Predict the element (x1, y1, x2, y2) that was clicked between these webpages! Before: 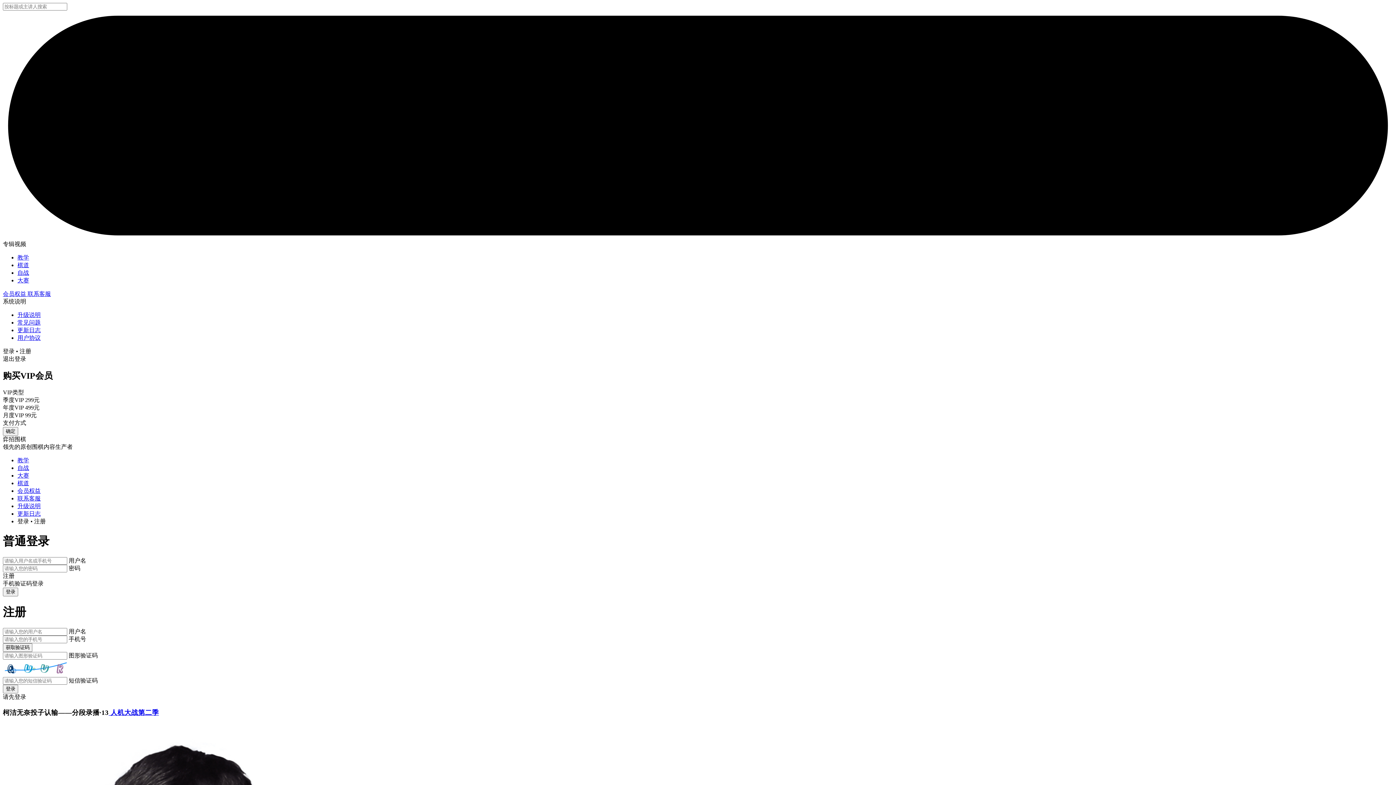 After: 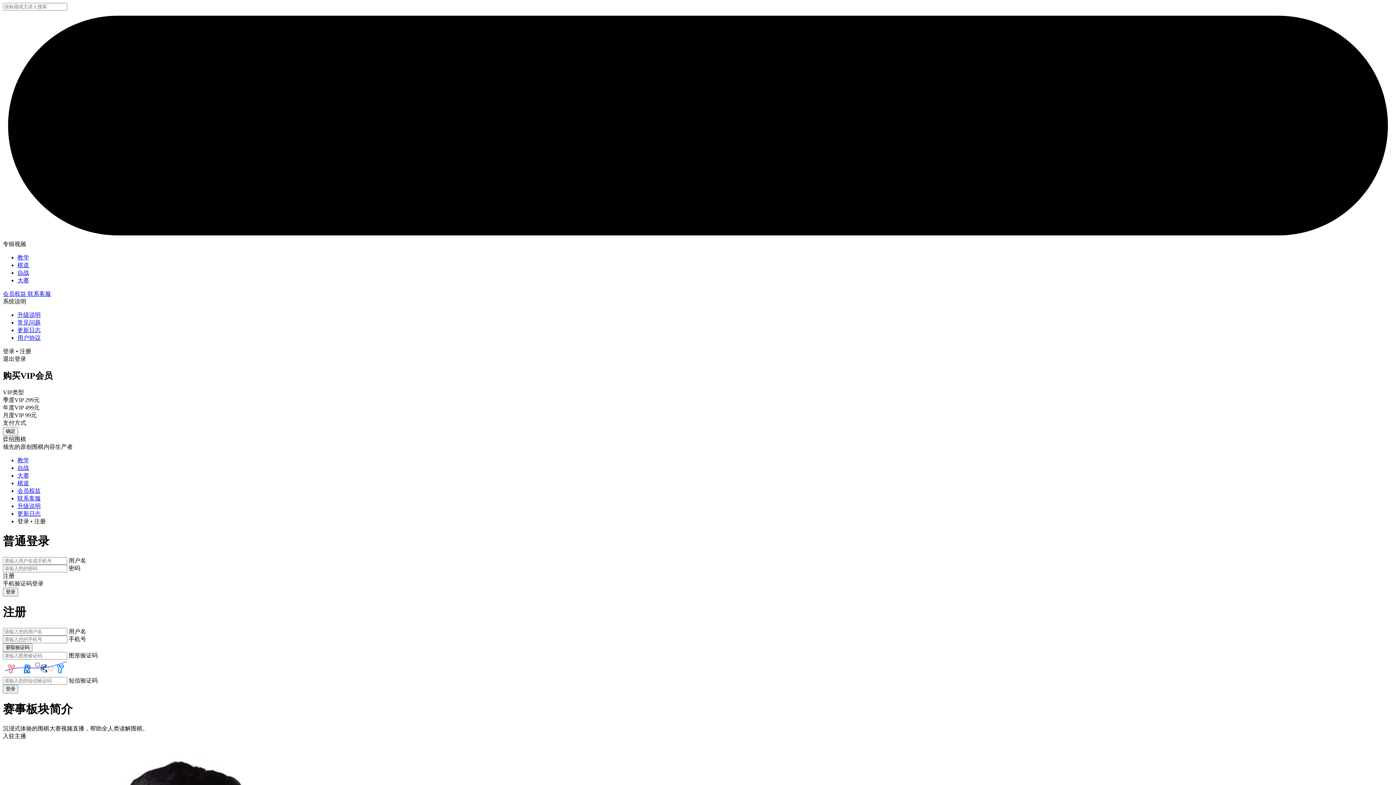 Action: bbox: (17, 277, 29, 283) label: 大赛